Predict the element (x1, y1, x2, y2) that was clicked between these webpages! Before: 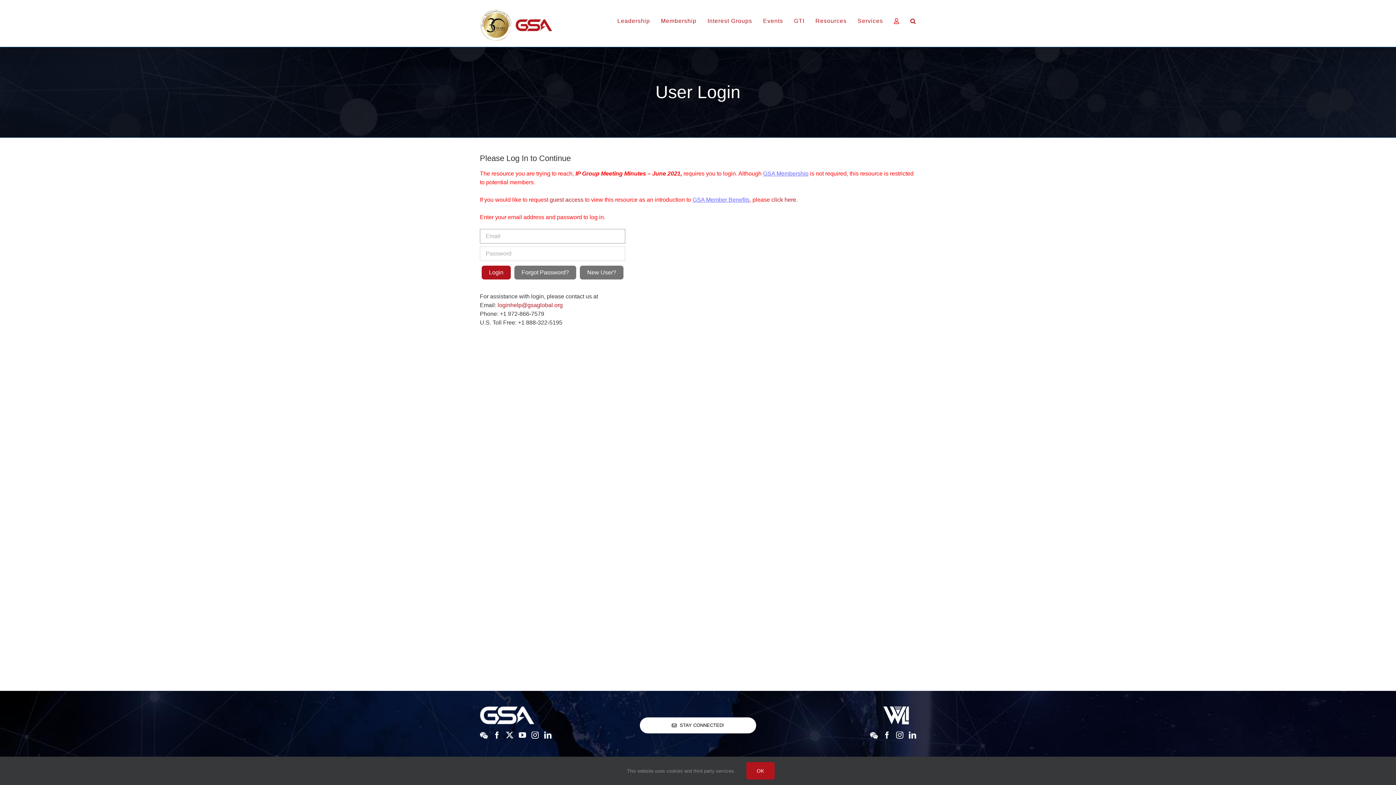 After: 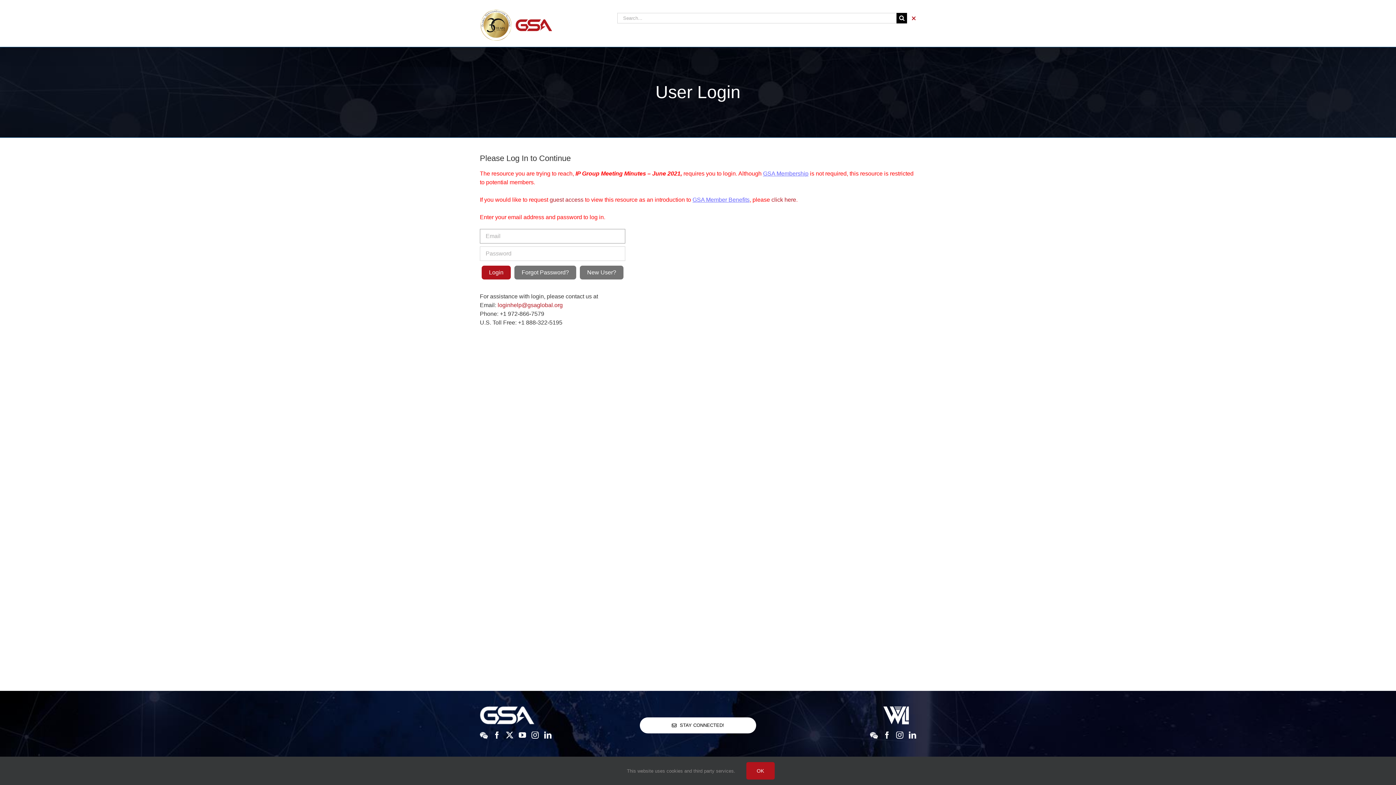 Action: label: Search bbox: (910, 7, 916, 35)